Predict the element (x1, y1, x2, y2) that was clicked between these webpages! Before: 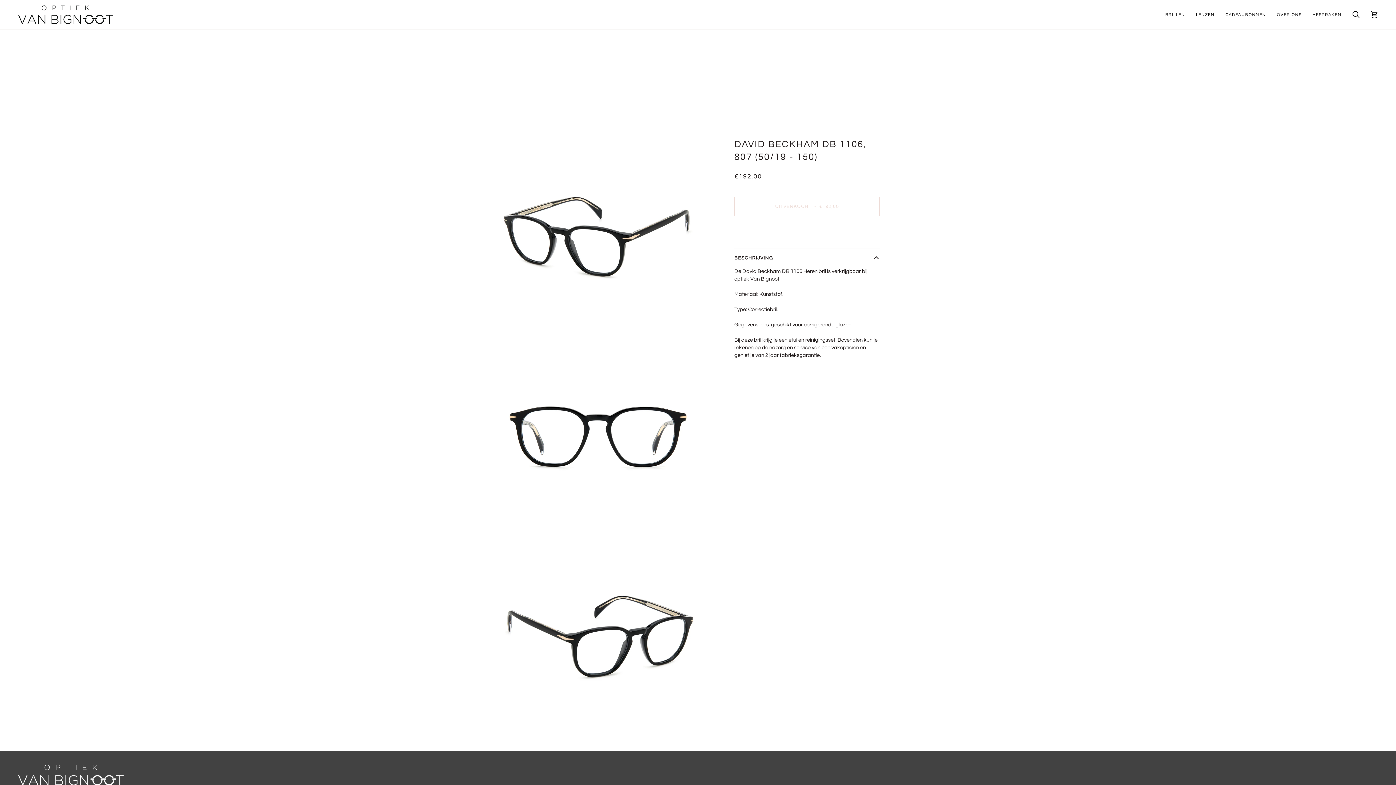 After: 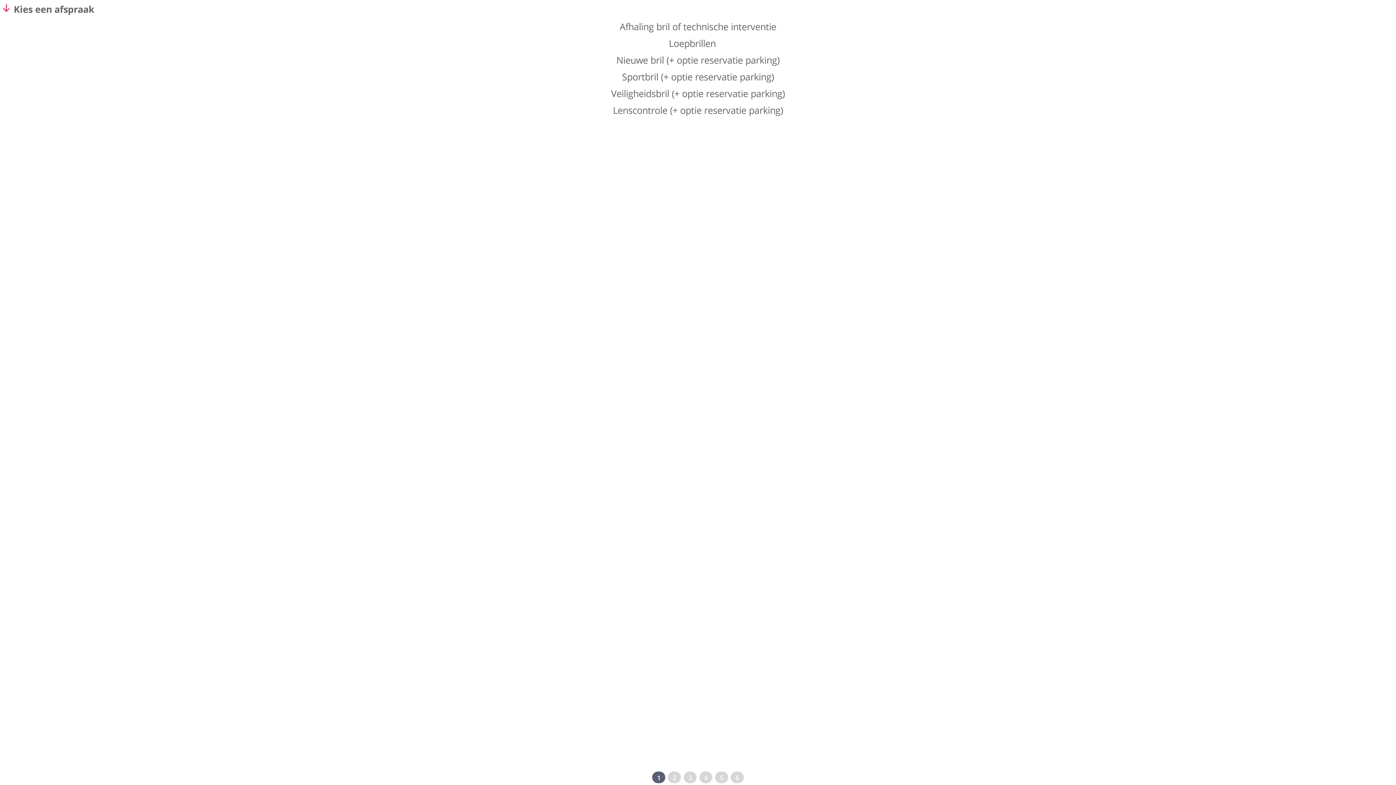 Action: label: AFSPRAKEN bbox: (1307, 0, 1347, 29)